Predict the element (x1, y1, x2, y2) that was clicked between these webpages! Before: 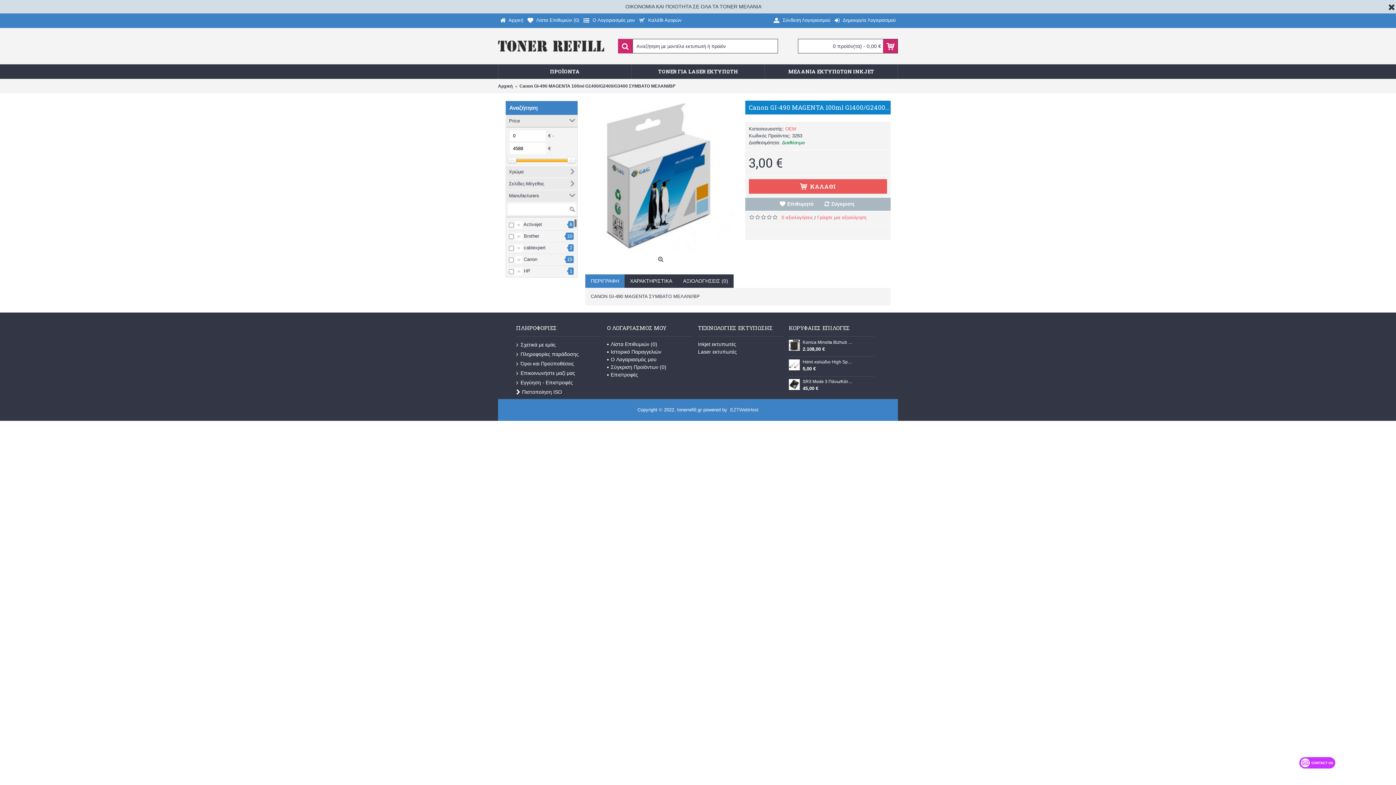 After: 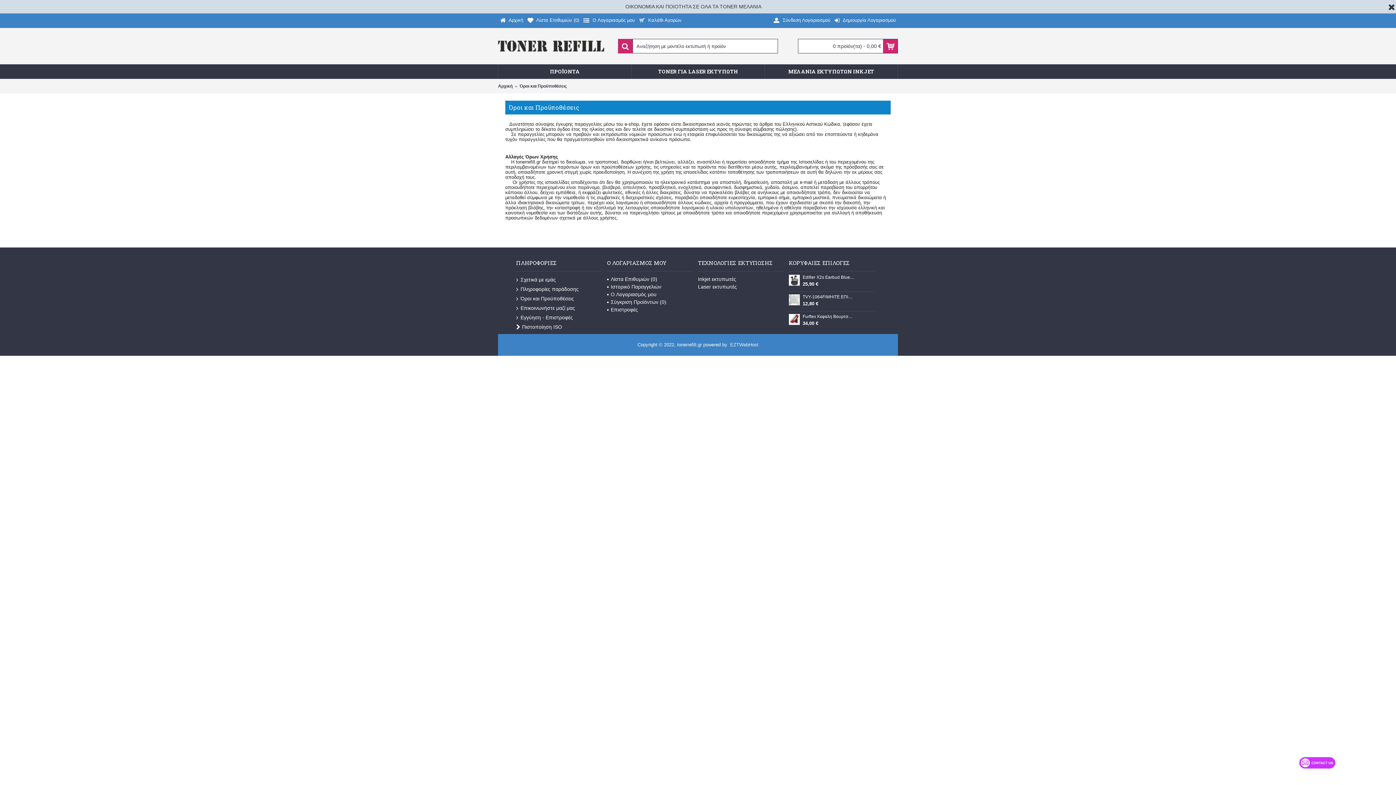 Action: label: Όροι και Προϋποθέσεις bbox: (516, 360, 601, 368)